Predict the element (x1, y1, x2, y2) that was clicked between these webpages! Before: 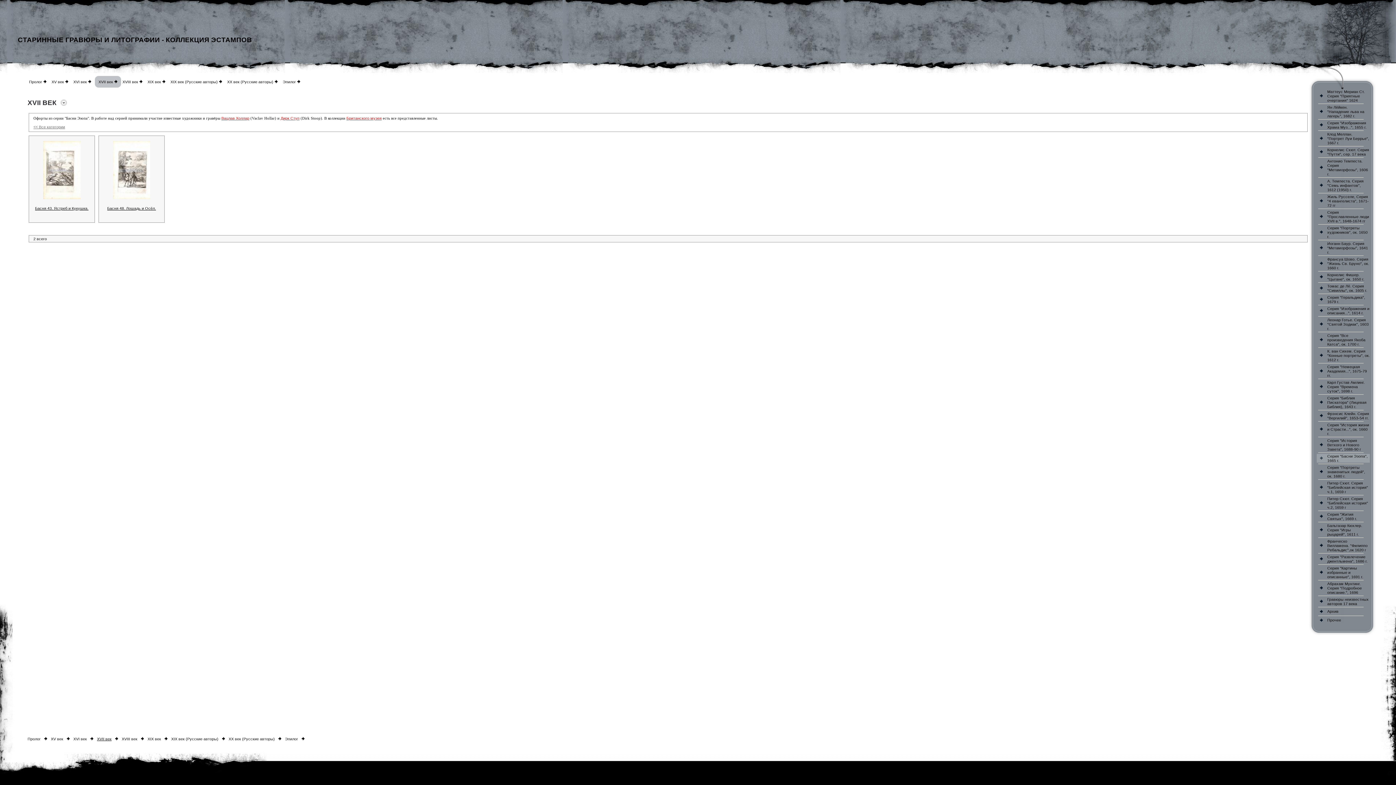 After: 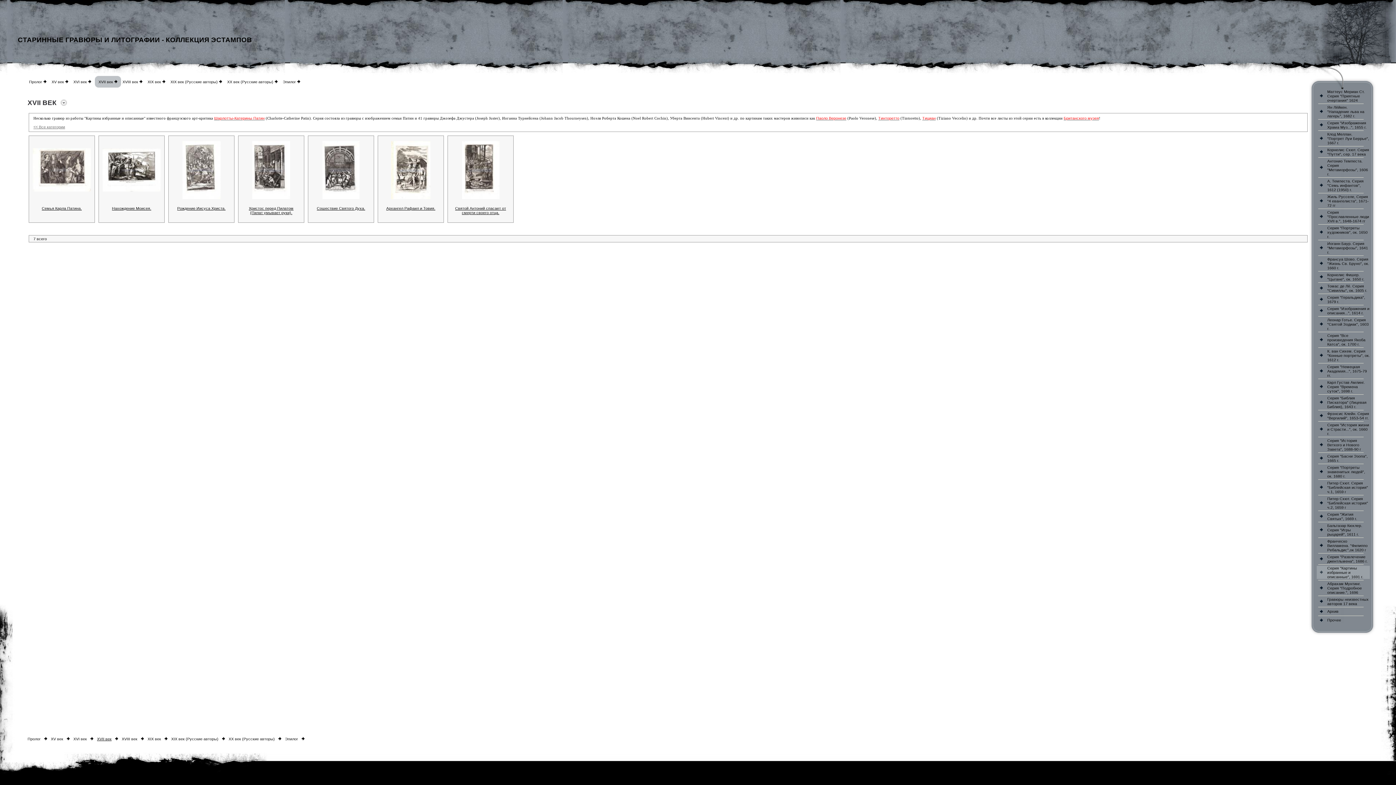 Action: bbox: (1318, 569, 1325, 575)